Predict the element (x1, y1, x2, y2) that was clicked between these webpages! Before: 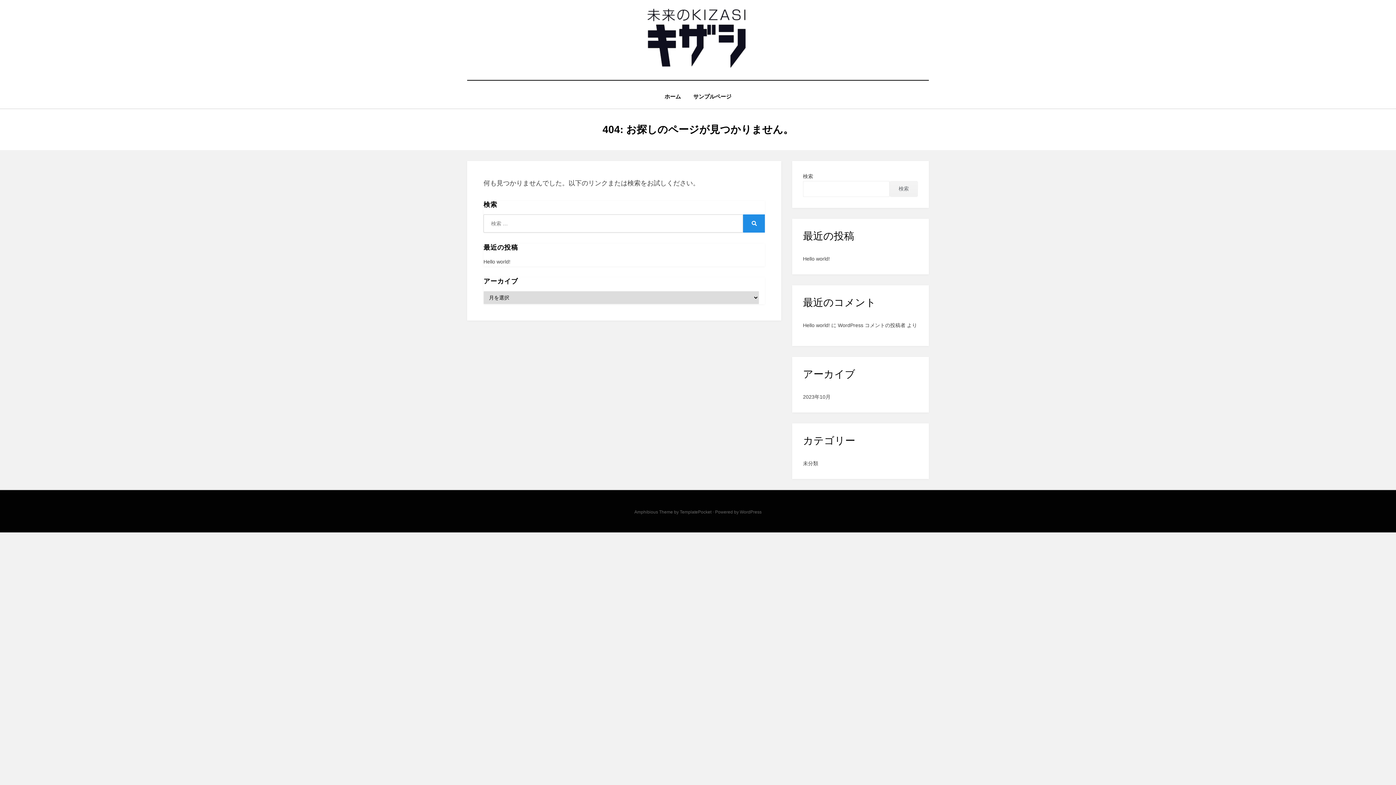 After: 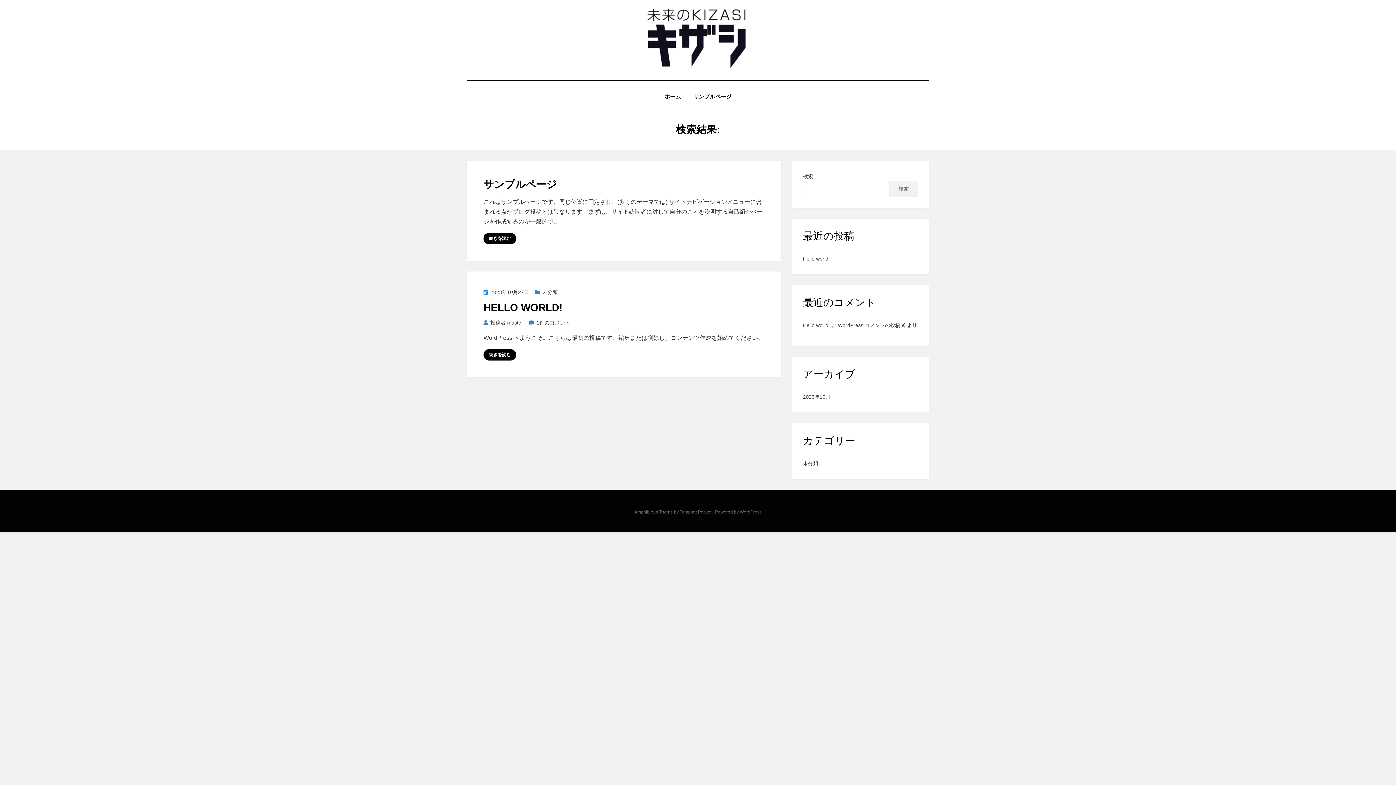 Action: label: 検索 bbox: (743, 214, 765, 232)